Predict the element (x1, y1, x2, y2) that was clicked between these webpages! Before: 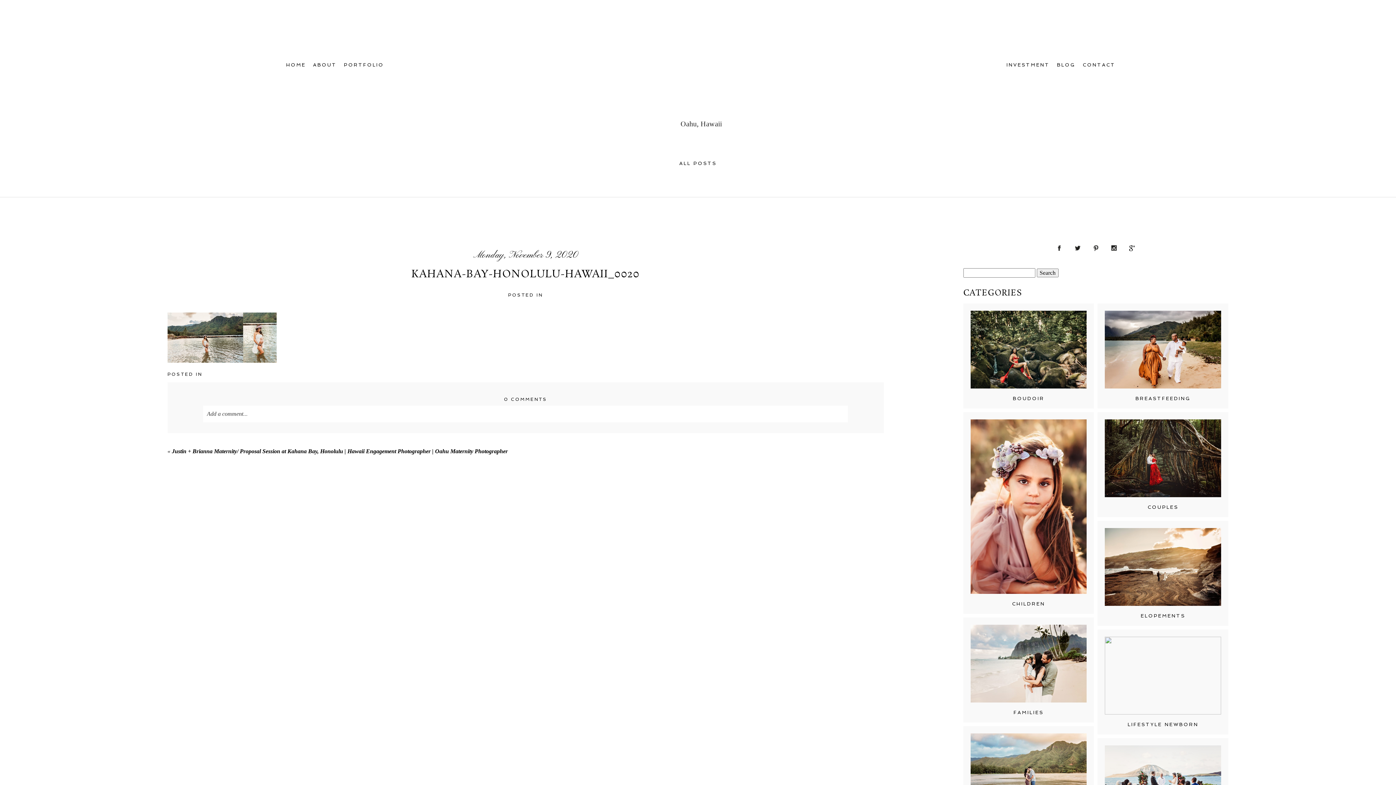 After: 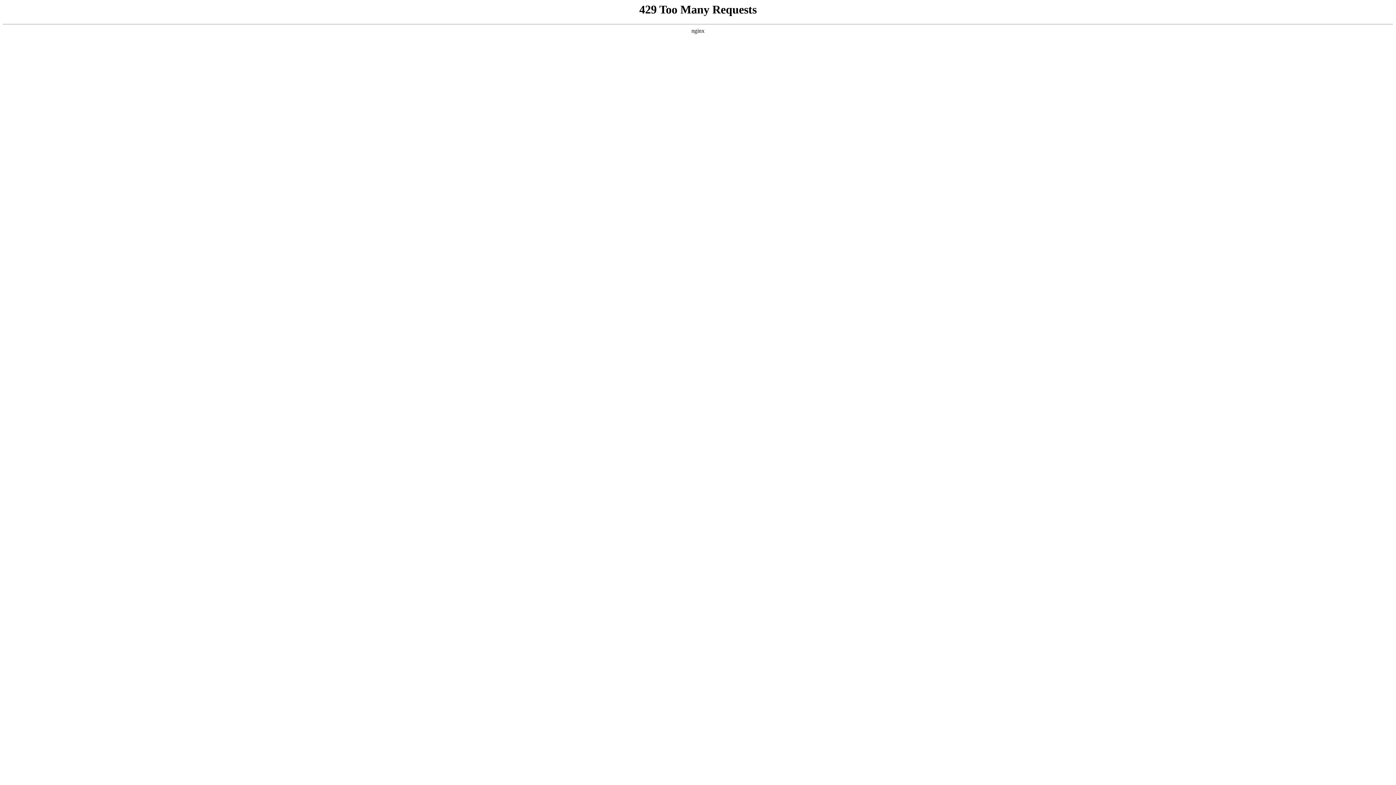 Action: label: PORTFOLIO bbox: (344, 62, 384, 67)